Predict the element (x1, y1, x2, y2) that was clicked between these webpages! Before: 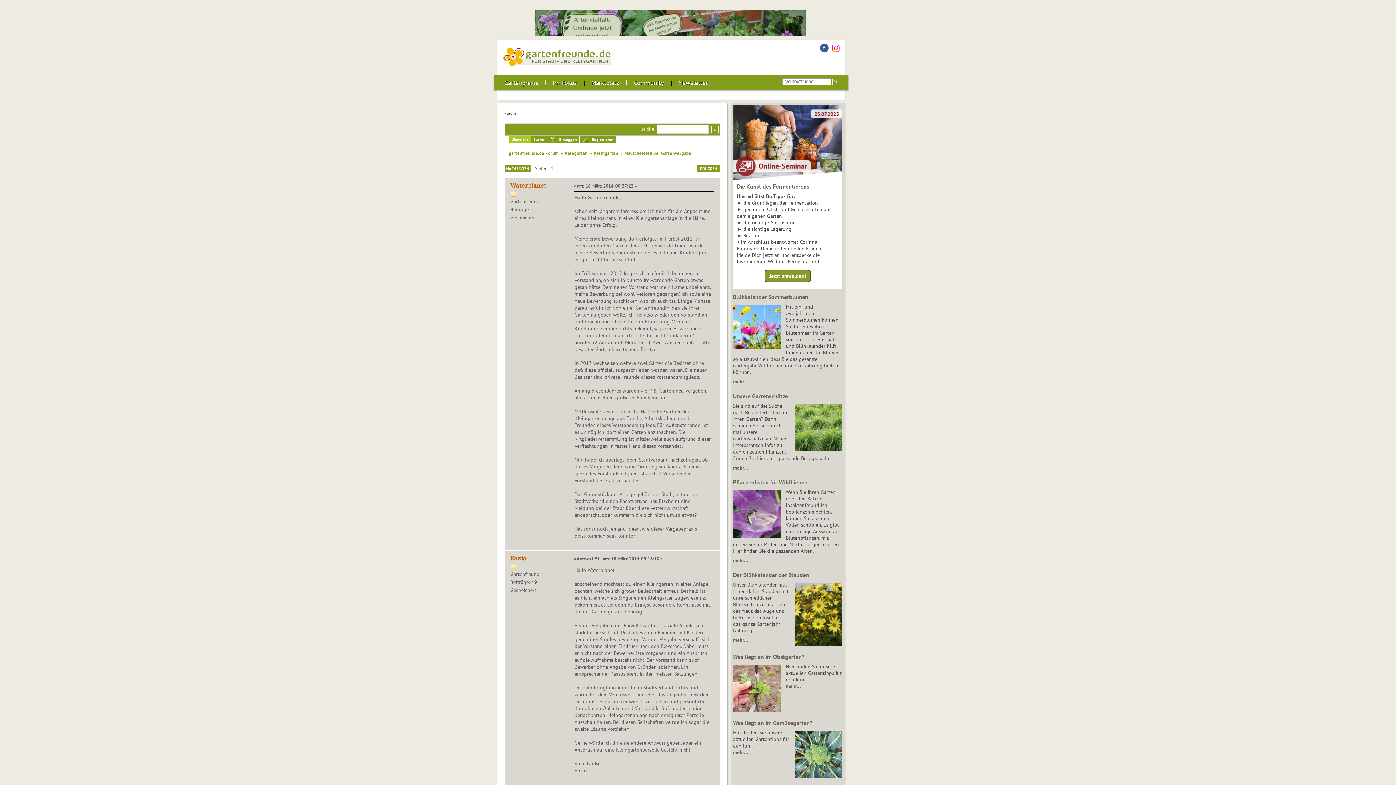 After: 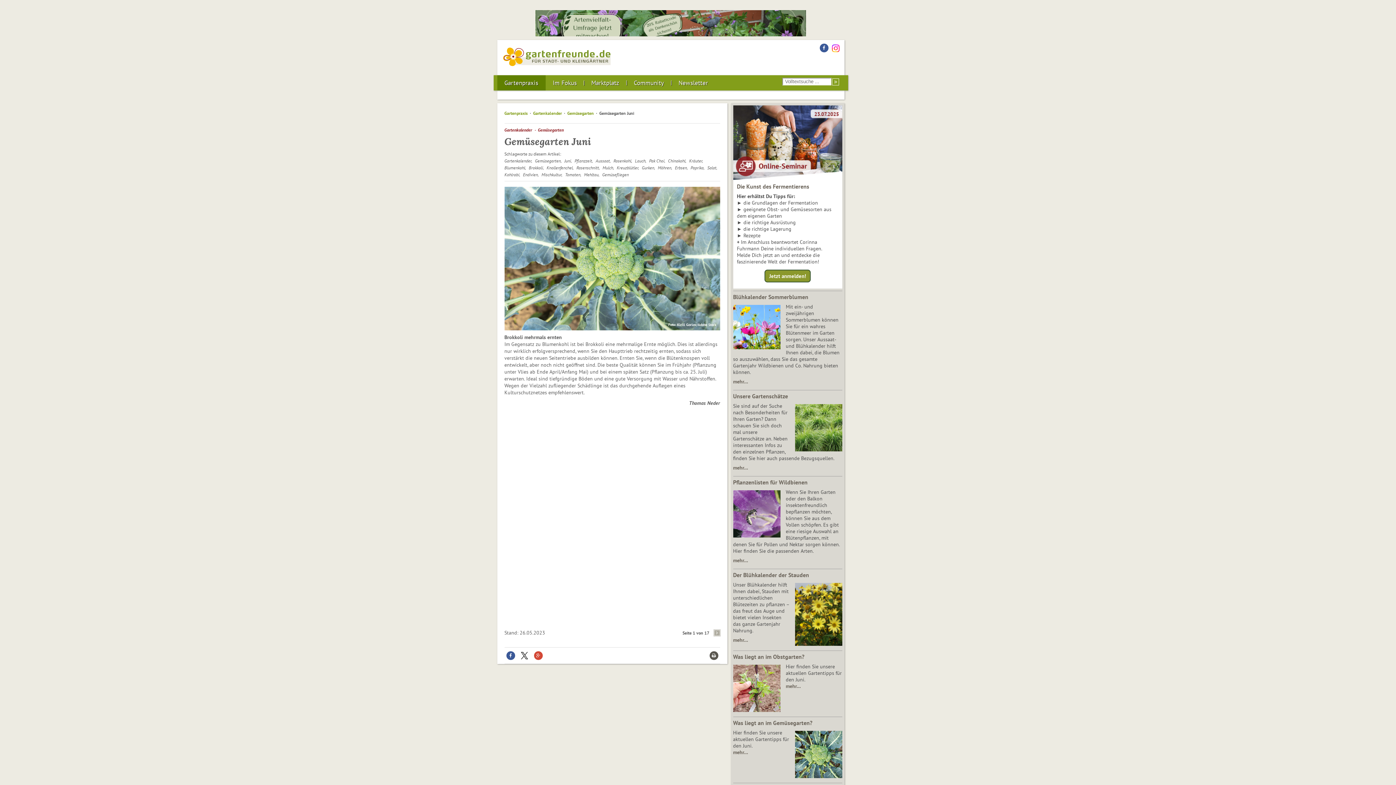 Action: bbox: (795, 775, 842, 781)